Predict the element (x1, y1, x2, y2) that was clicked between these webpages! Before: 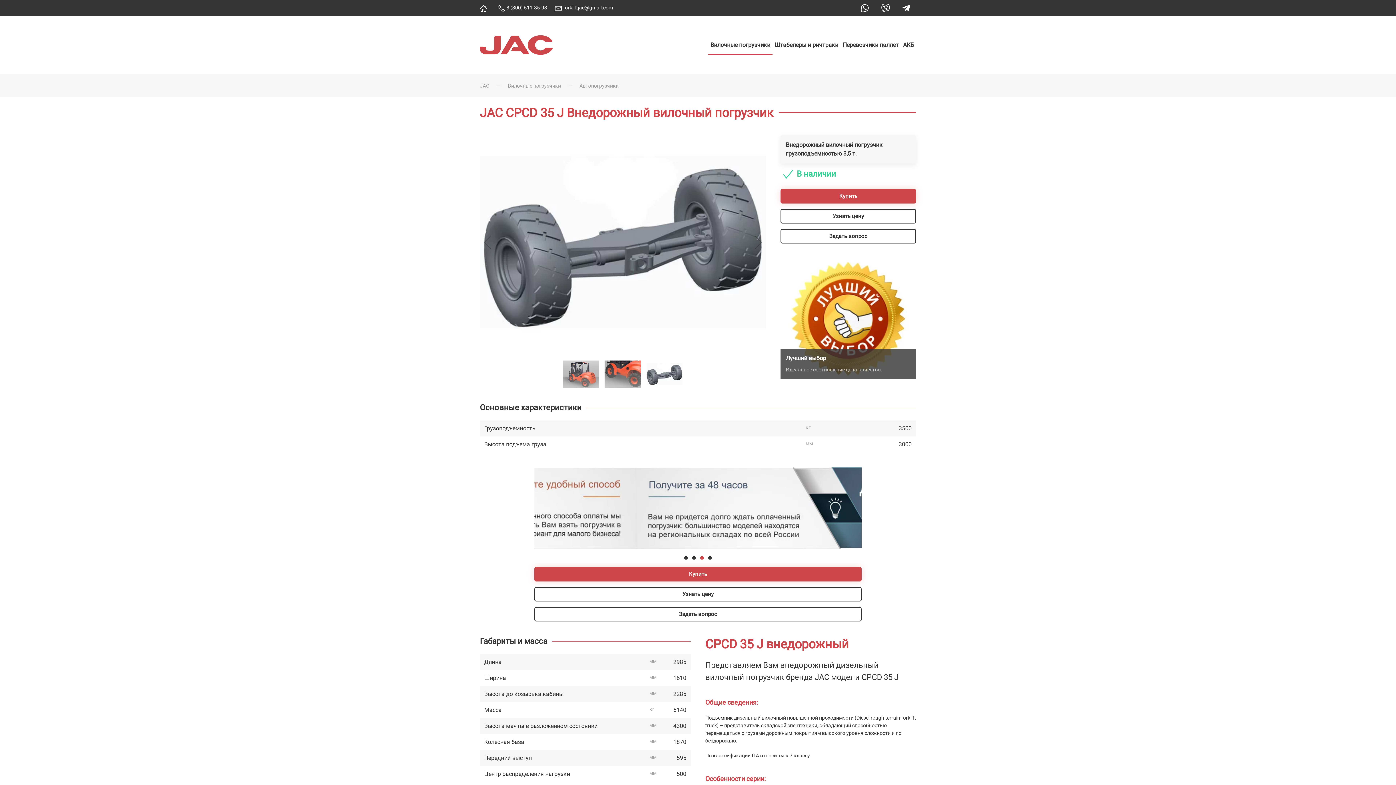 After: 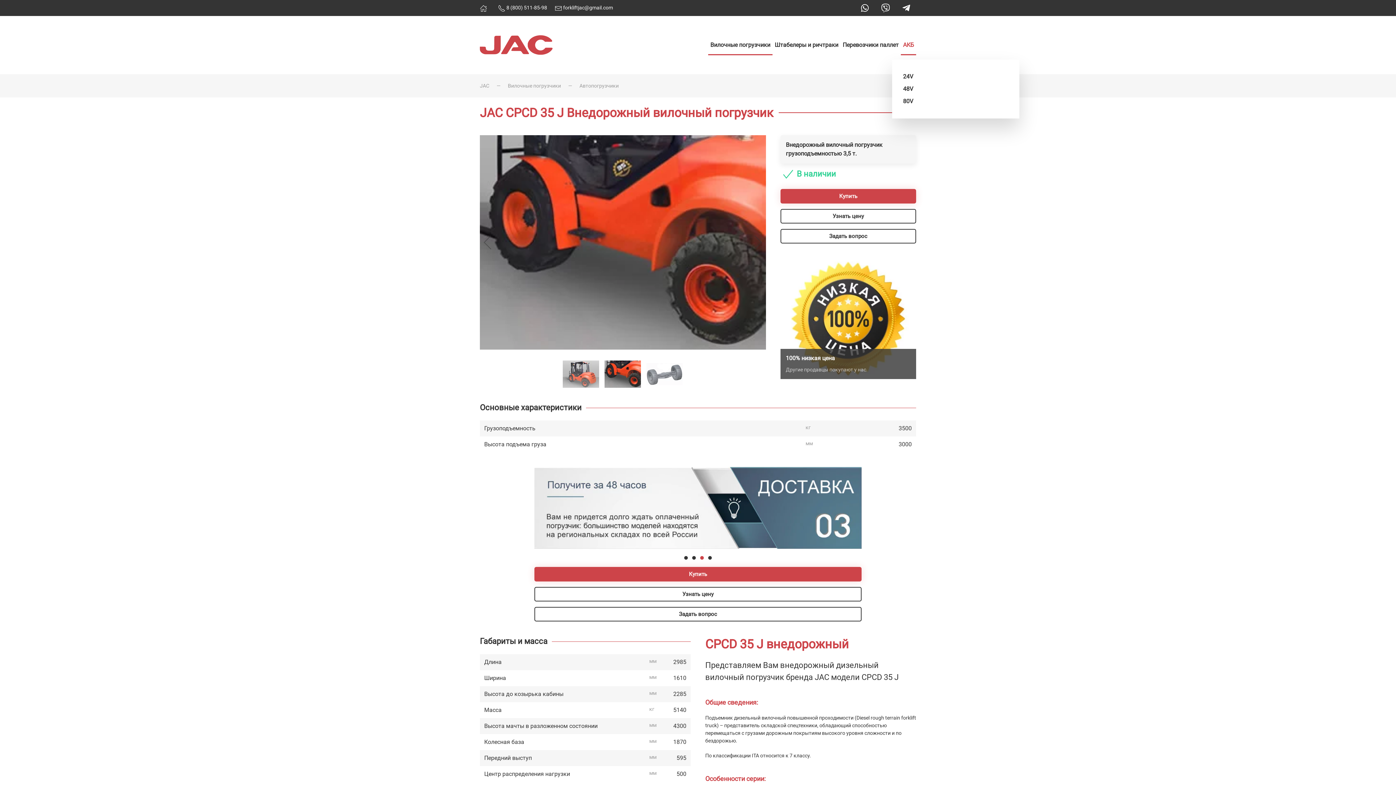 Action: label: АКБ bbox: (901, 30, 916, 59)